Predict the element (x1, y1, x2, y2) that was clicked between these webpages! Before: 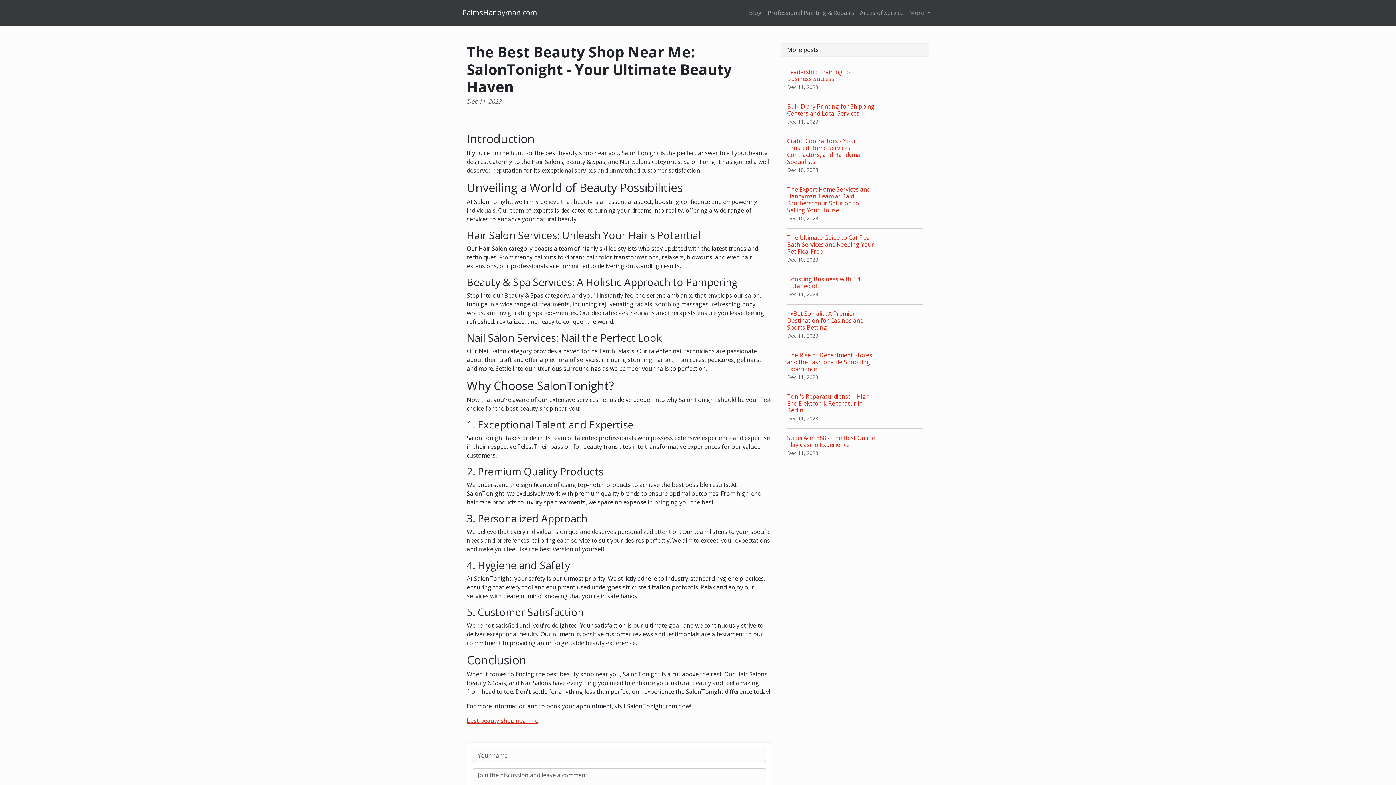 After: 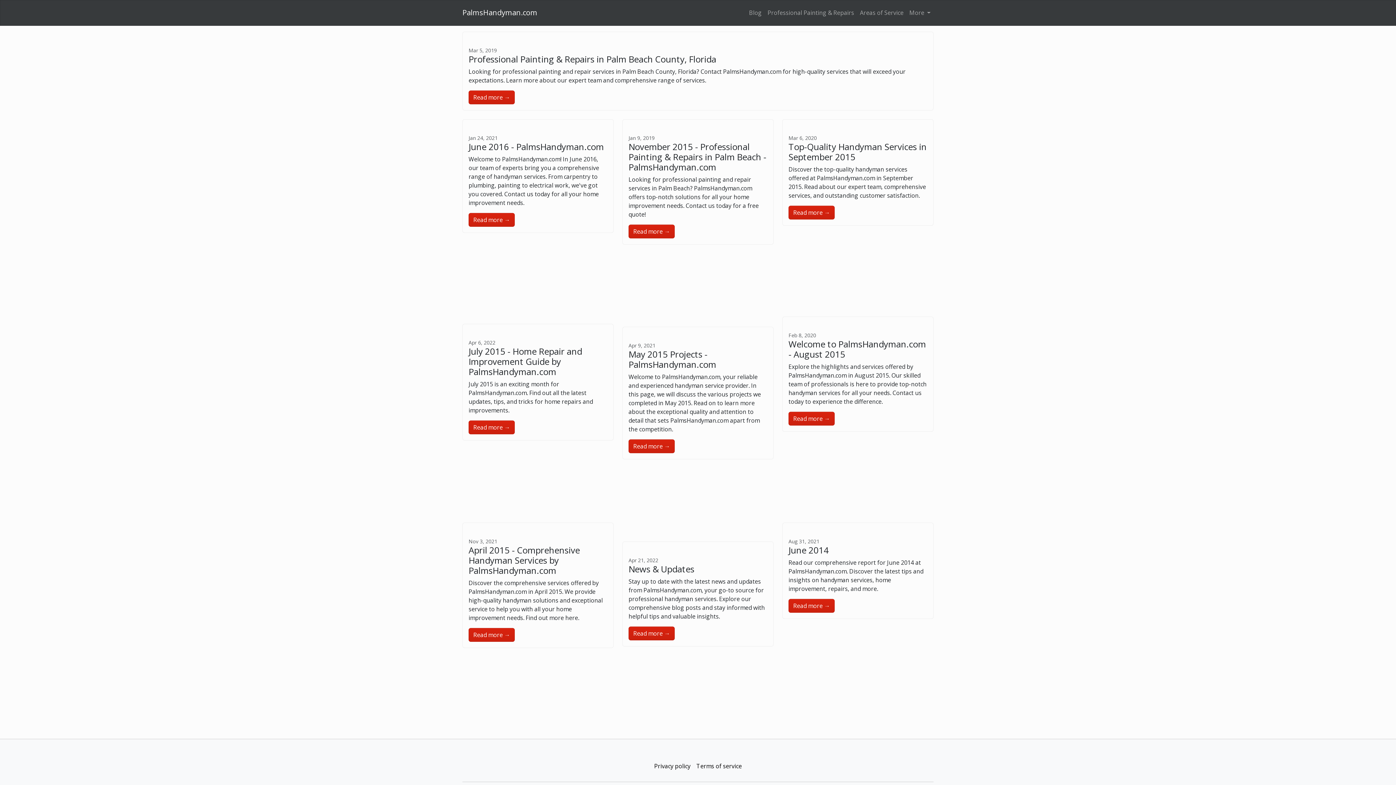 Action: bbox: (746, 3, 764, 22) label: Blog